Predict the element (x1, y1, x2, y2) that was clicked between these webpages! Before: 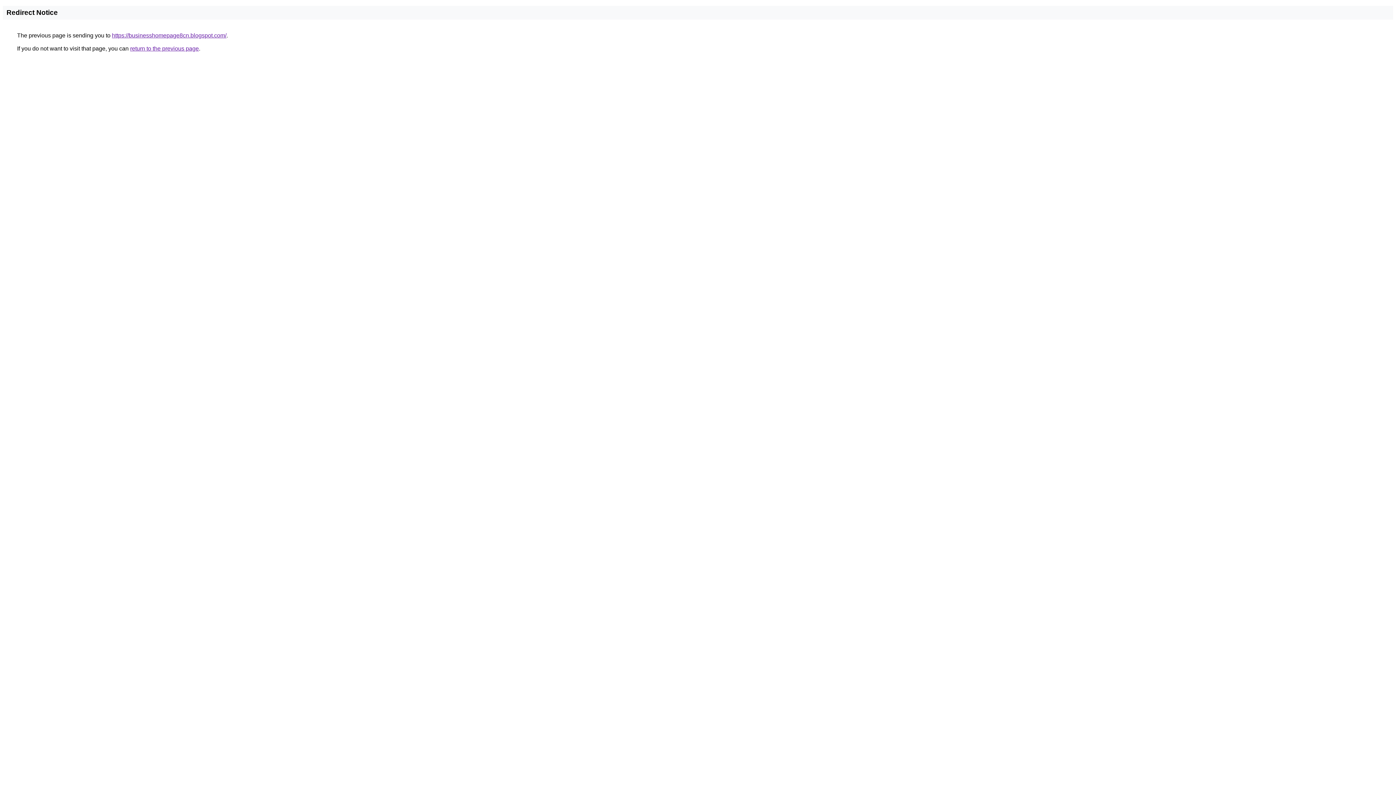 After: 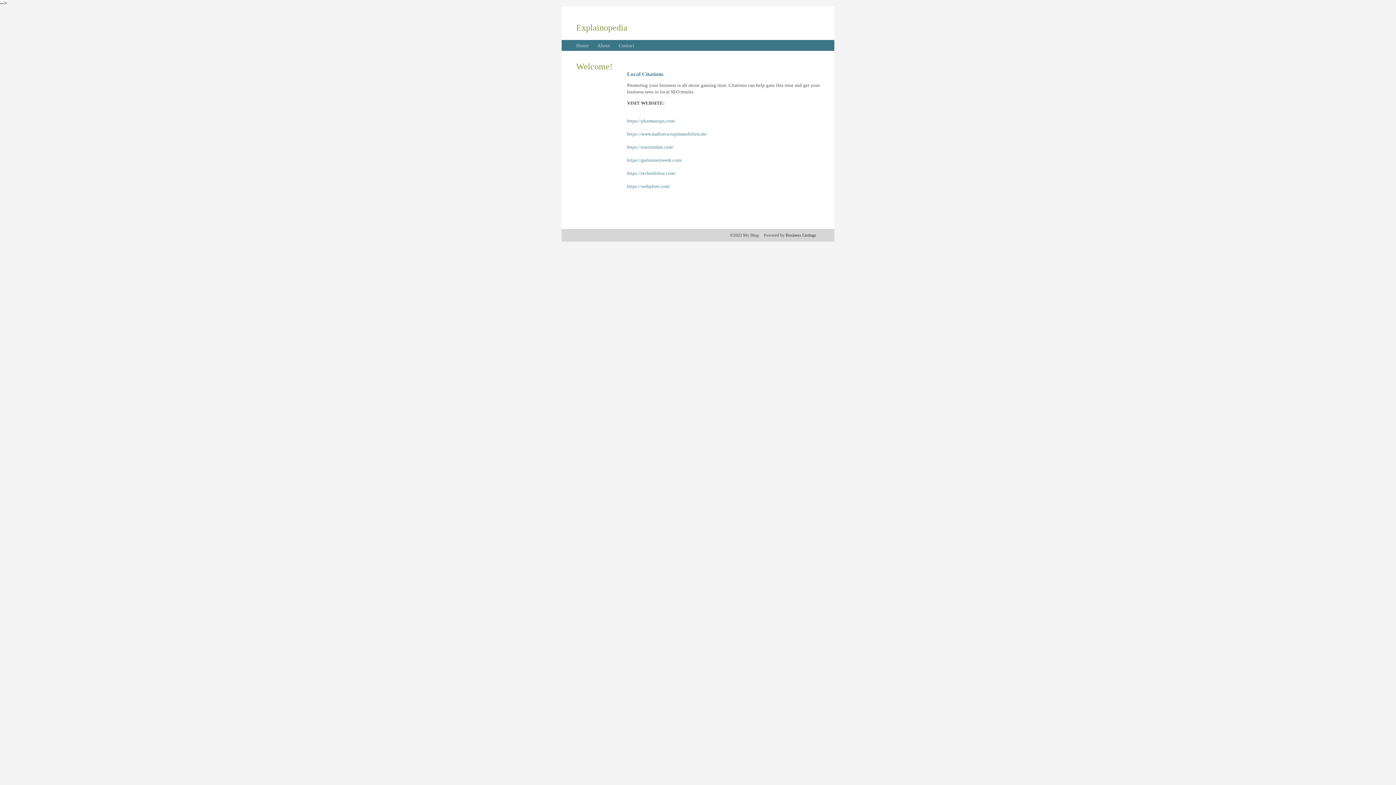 Action: label: https://businesshomepage8cn.blogspot.com/ bbox: (112, 32, 226, 38)